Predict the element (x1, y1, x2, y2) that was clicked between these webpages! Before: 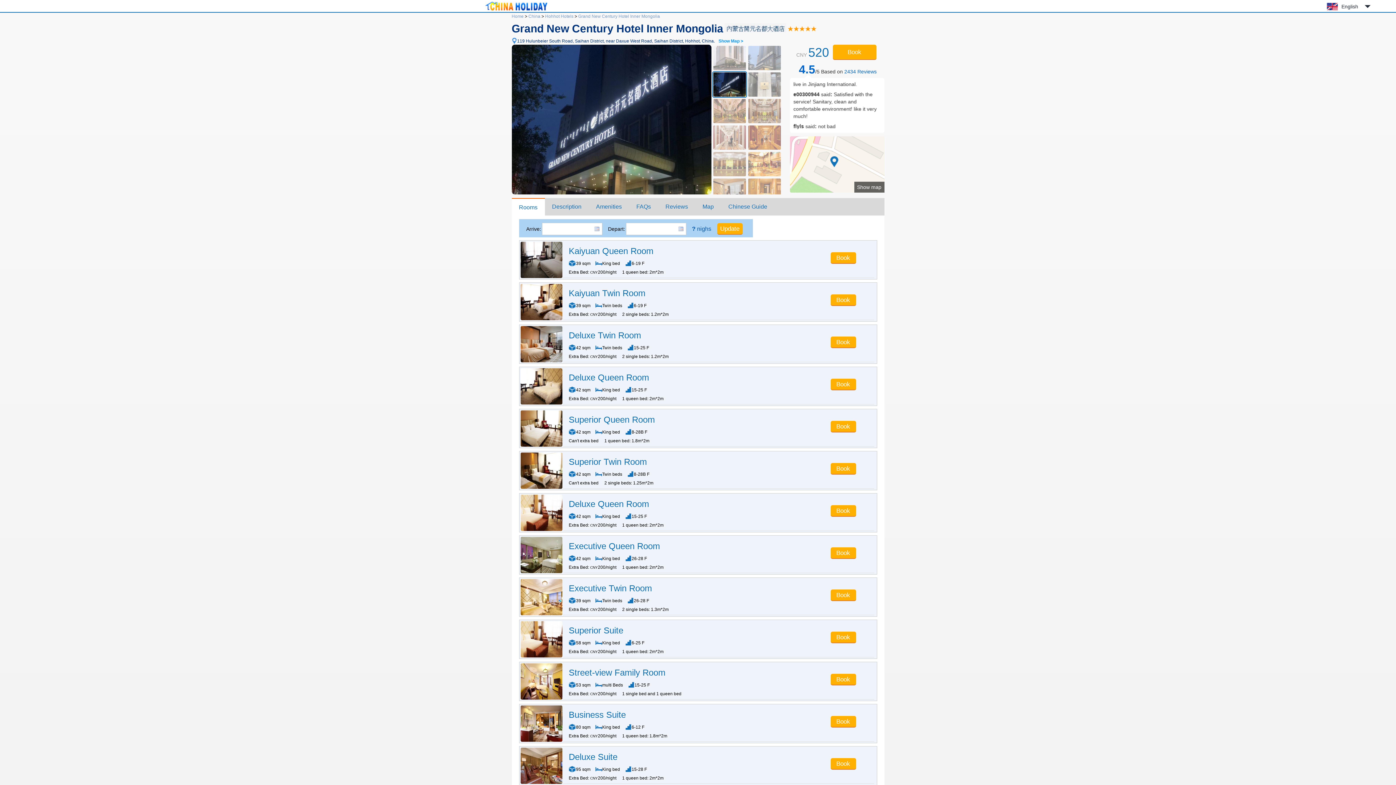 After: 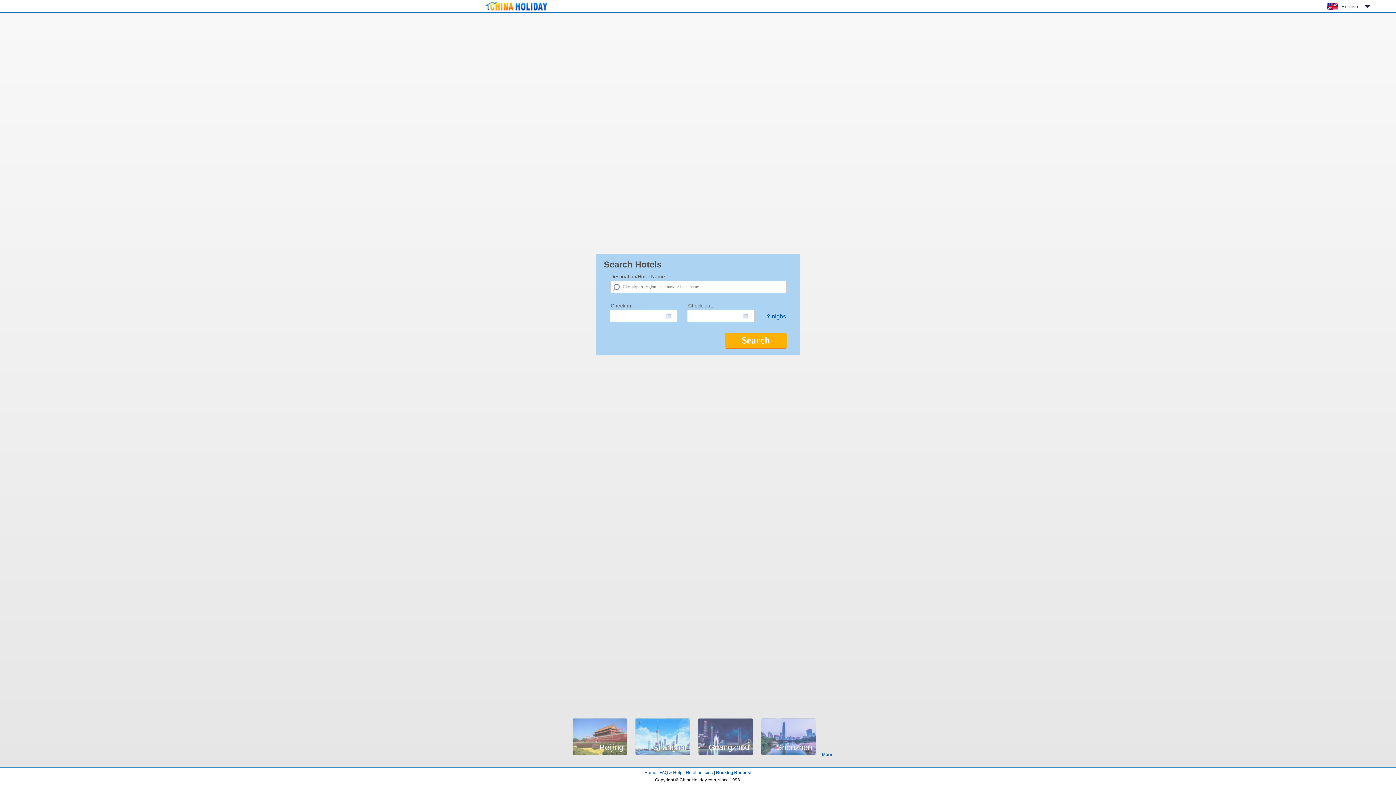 Action: bbox: (483, 8, 549, 13)